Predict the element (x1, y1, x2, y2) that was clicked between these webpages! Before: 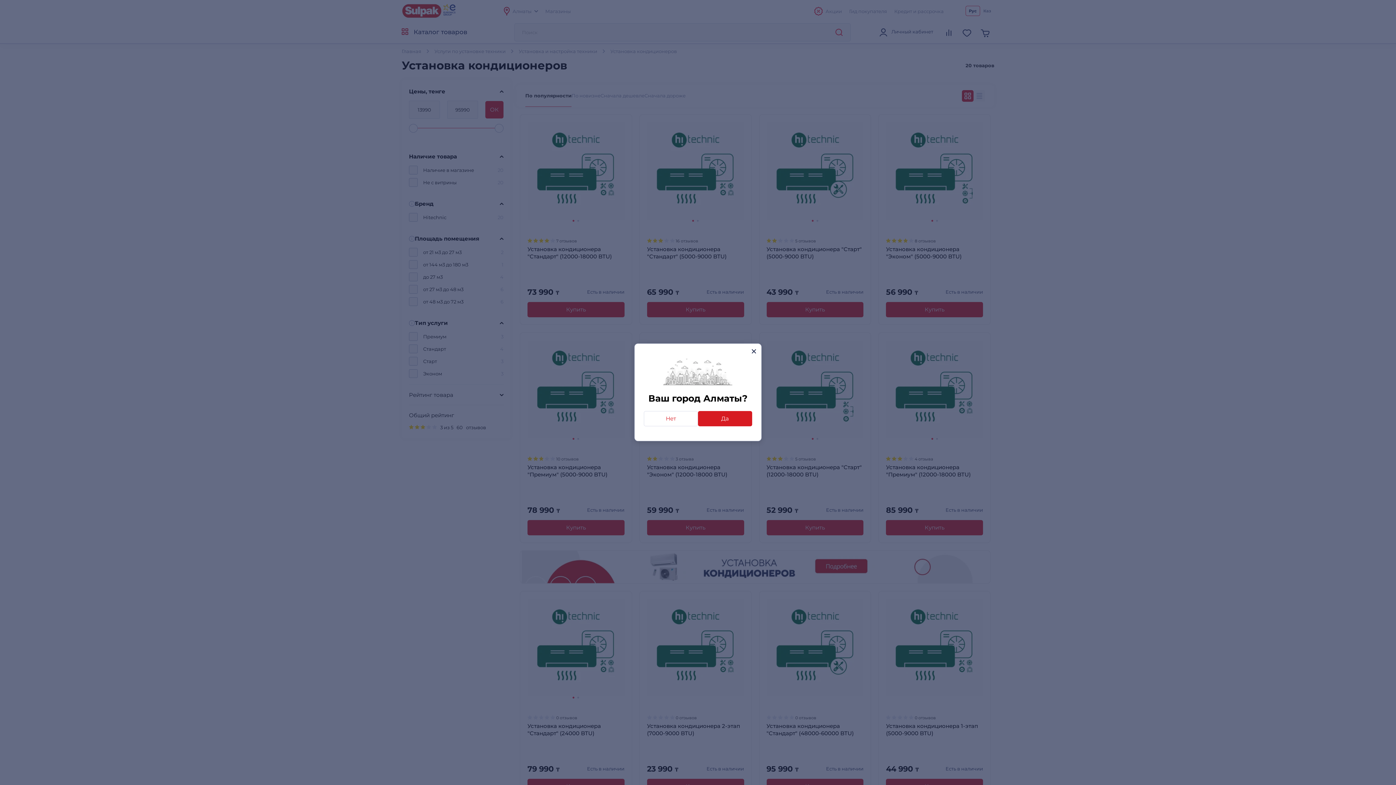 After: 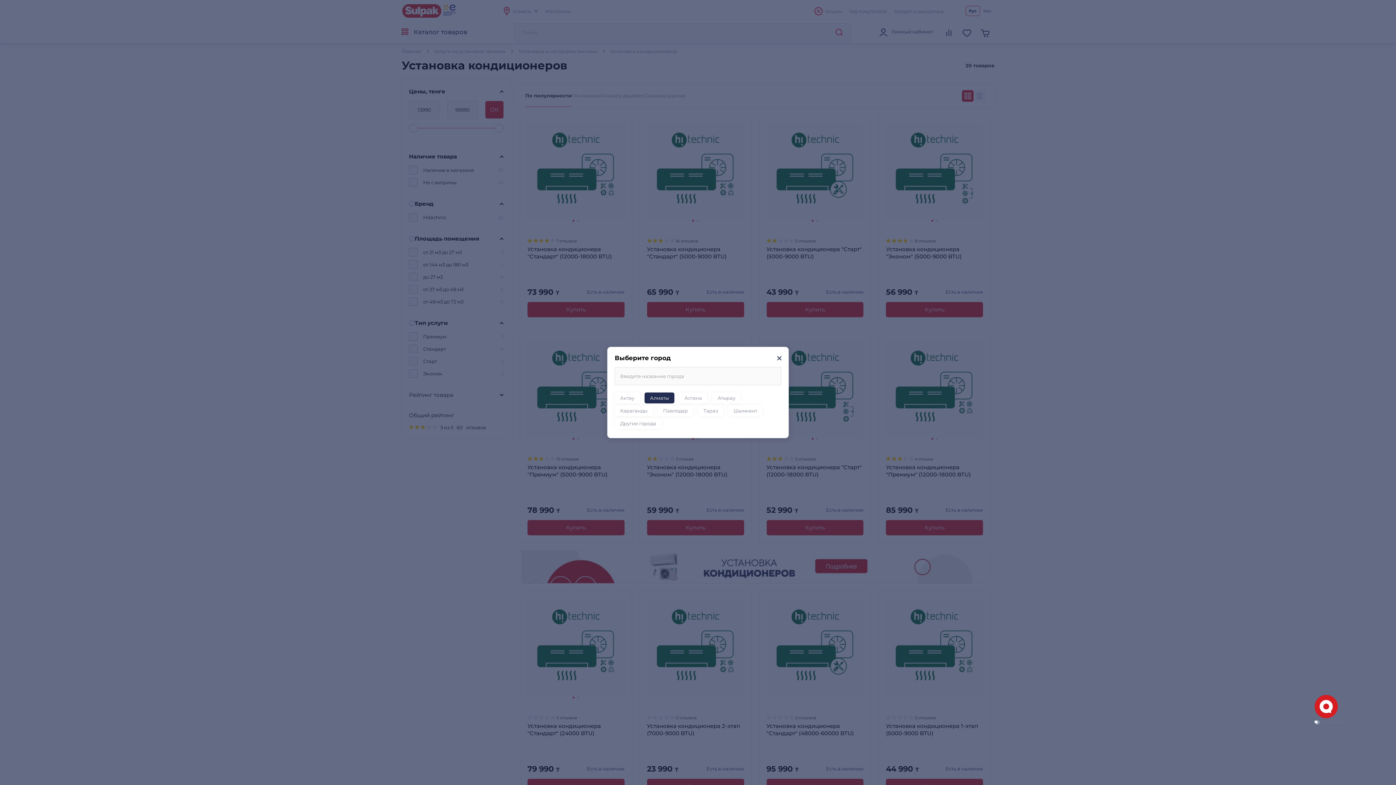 Action: bbox: (644, 411, 698, 426) label: Нет